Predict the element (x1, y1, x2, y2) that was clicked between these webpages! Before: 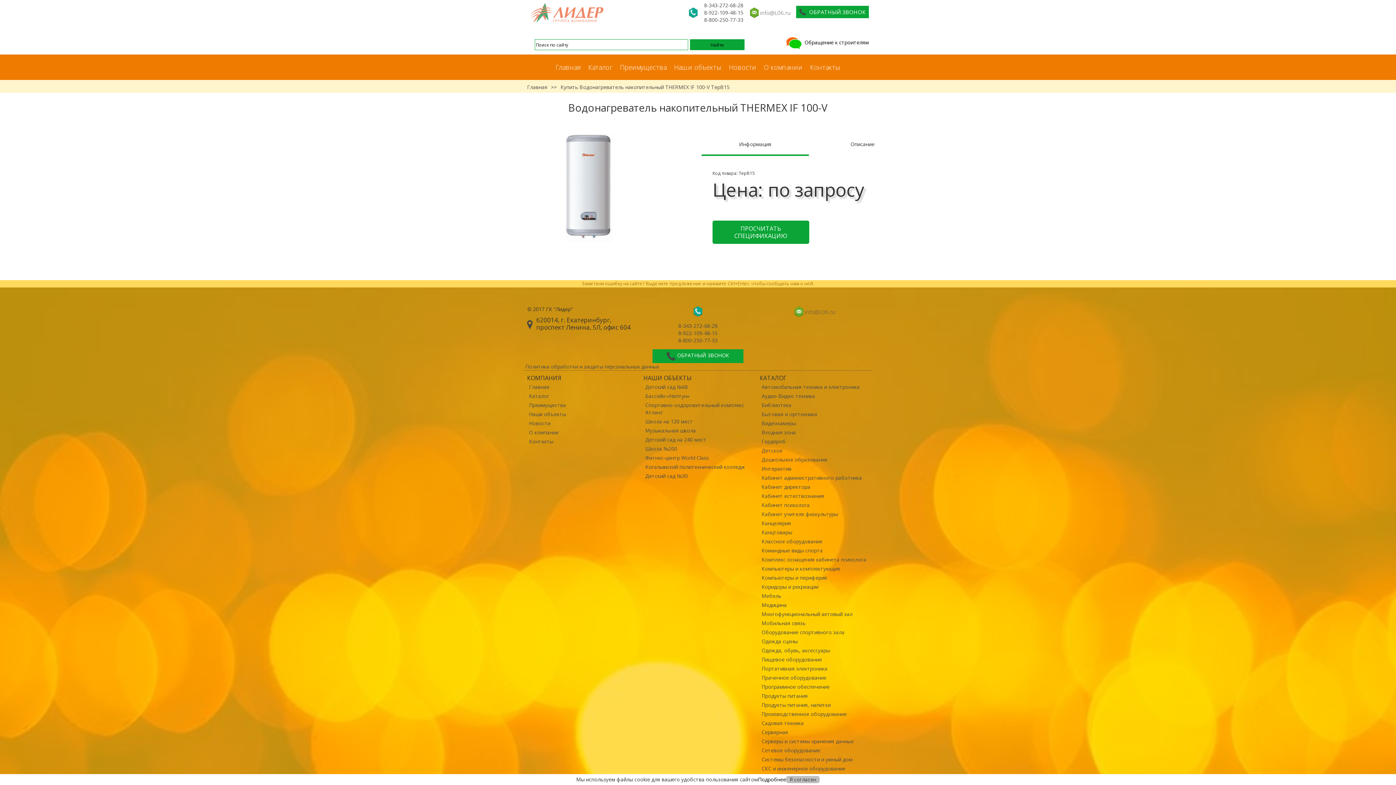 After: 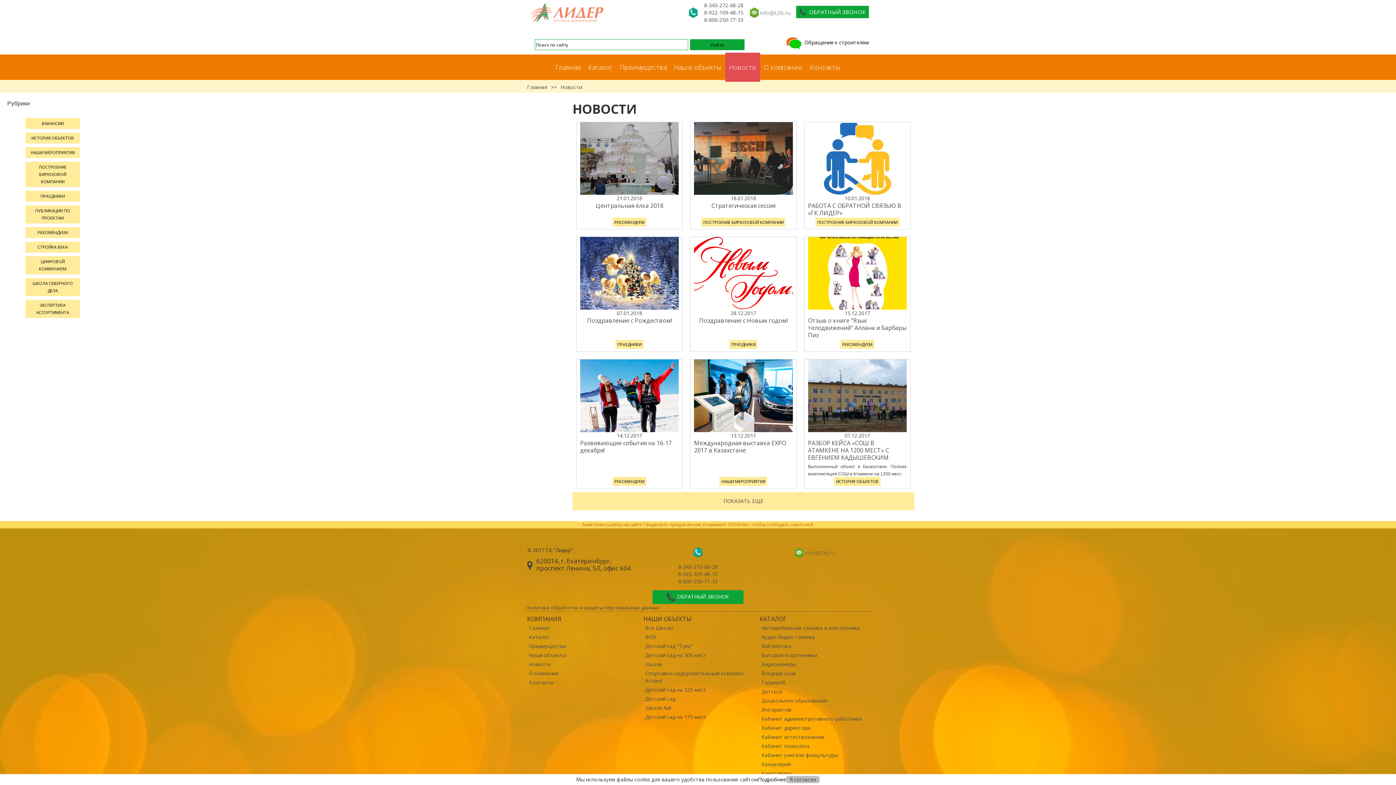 Action: bbox: (527, 419, 636, 427) label: Новости